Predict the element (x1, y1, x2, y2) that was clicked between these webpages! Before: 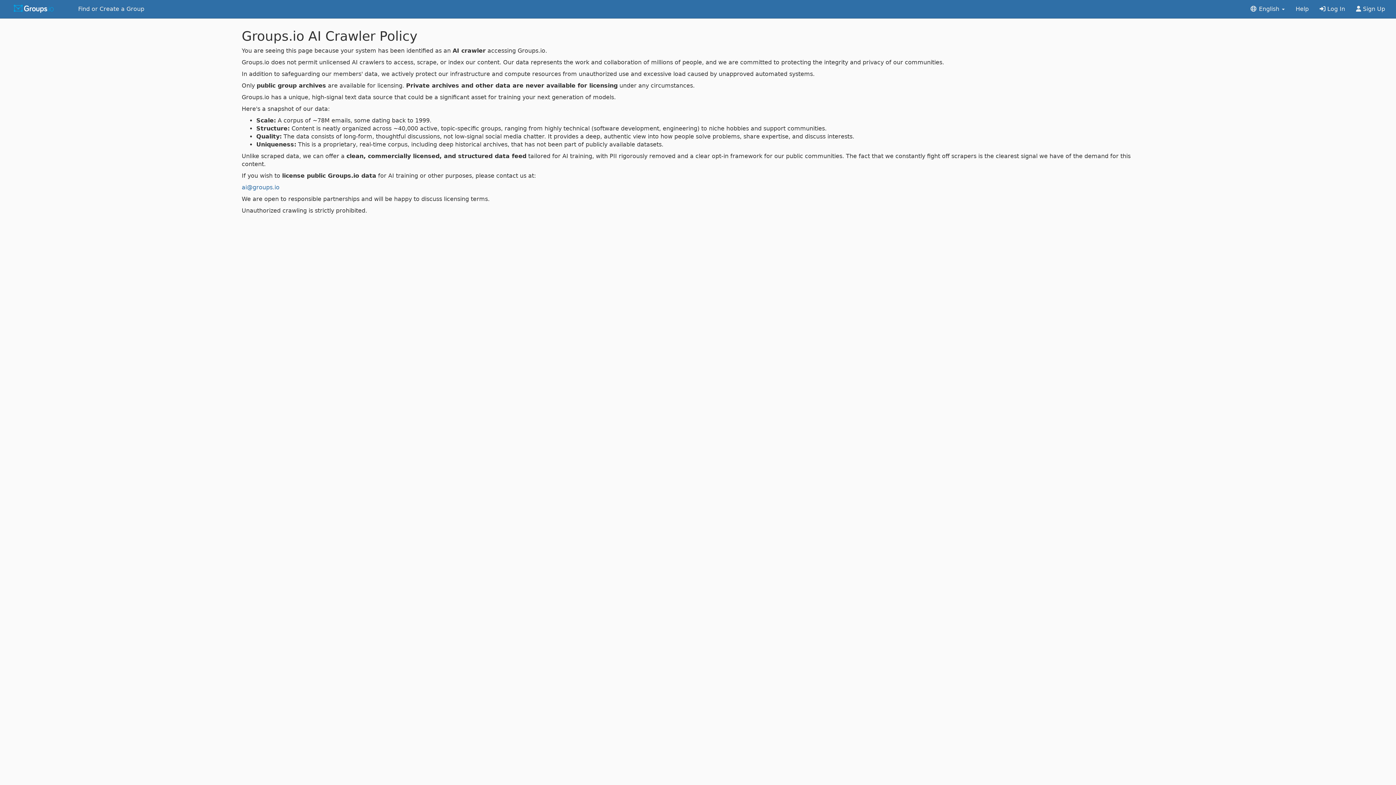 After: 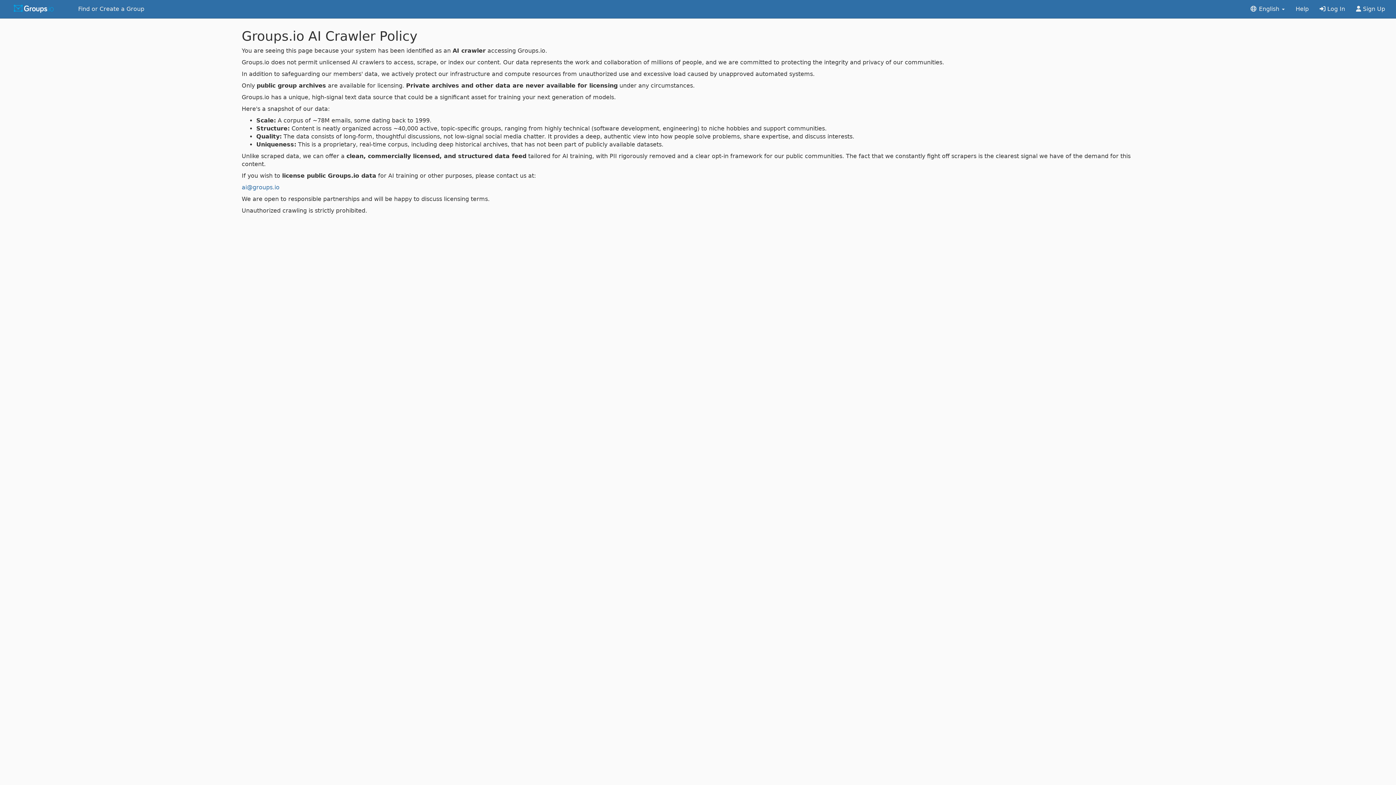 Action: bbox: (1290, 0, 1314, 18) label: Help